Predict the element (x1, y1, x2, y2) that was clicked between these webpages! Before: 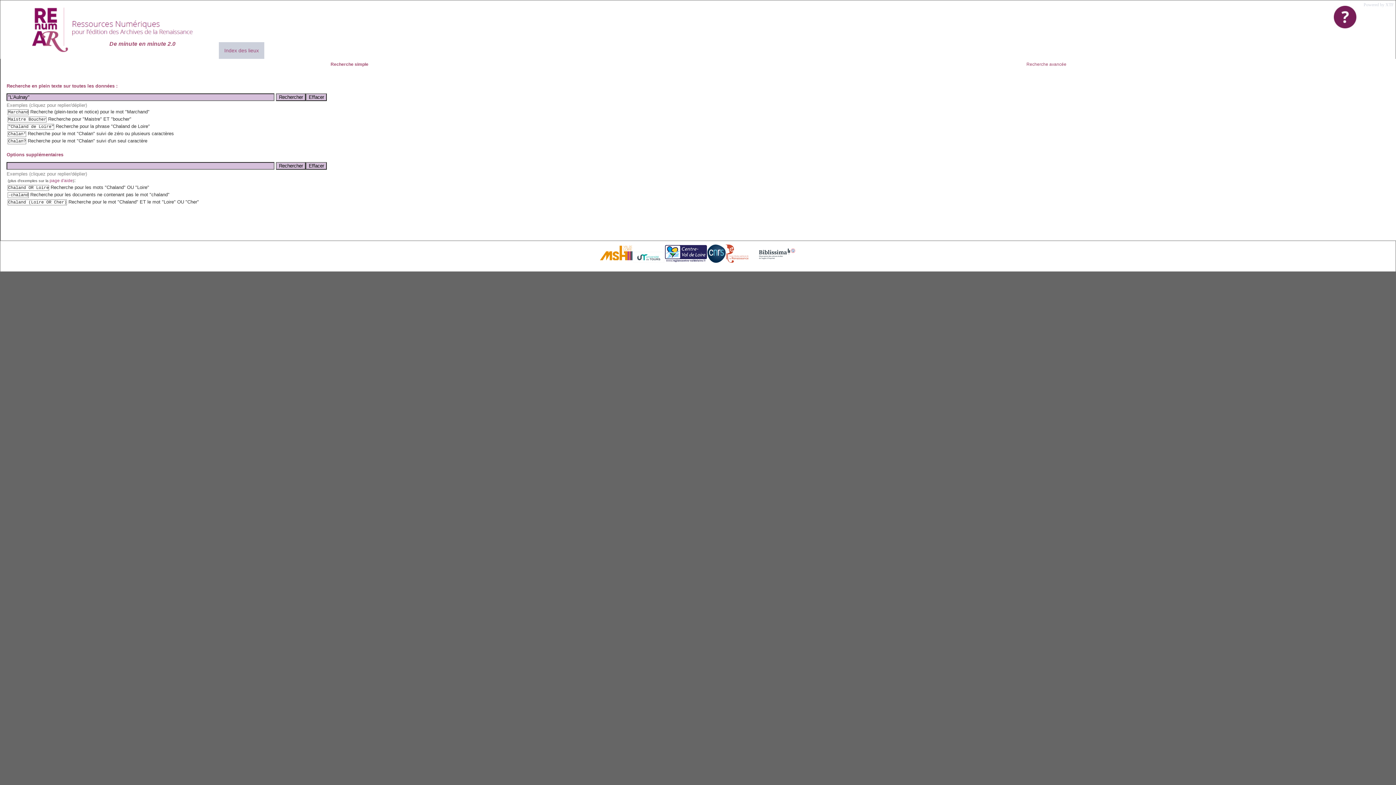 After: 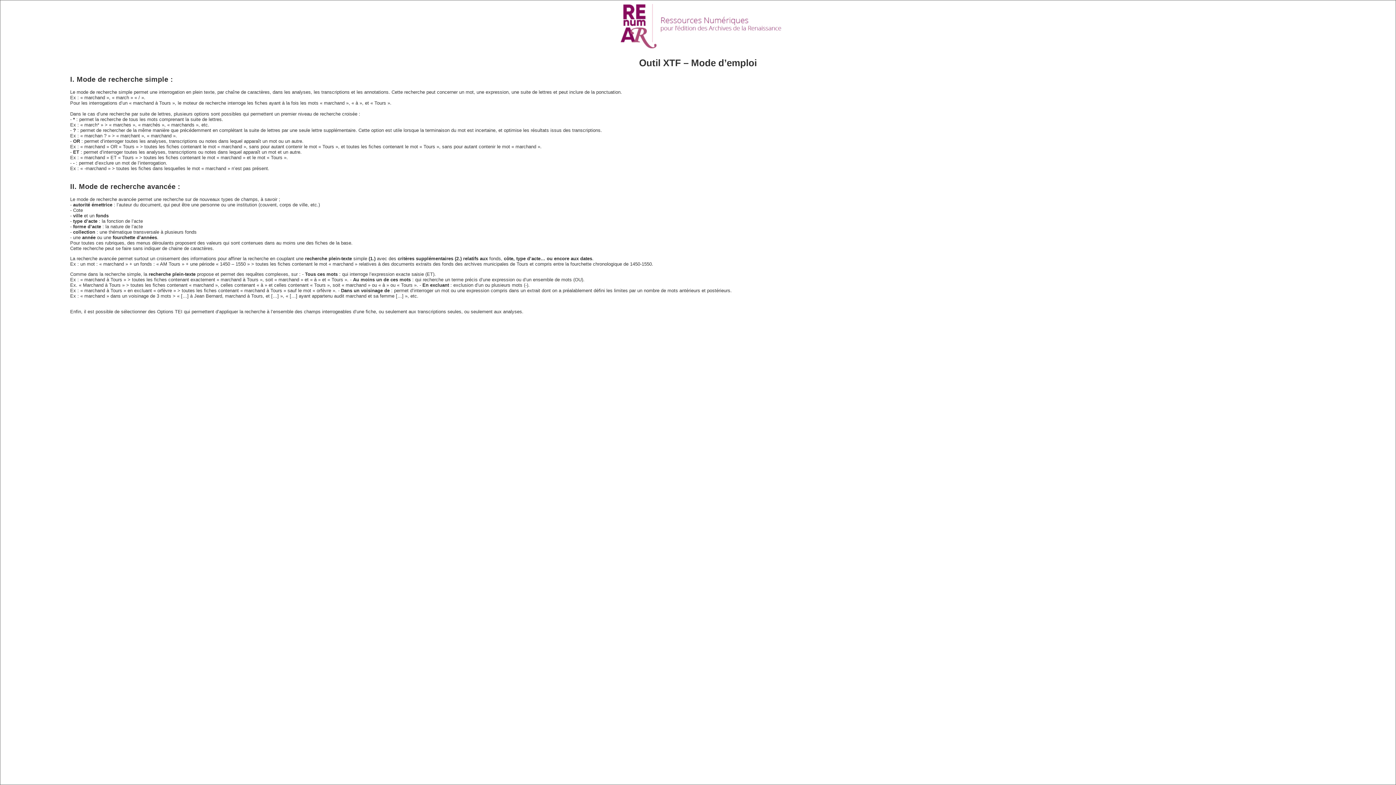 Action: label: page d'aide bbox: (49, 178, 72, 183)